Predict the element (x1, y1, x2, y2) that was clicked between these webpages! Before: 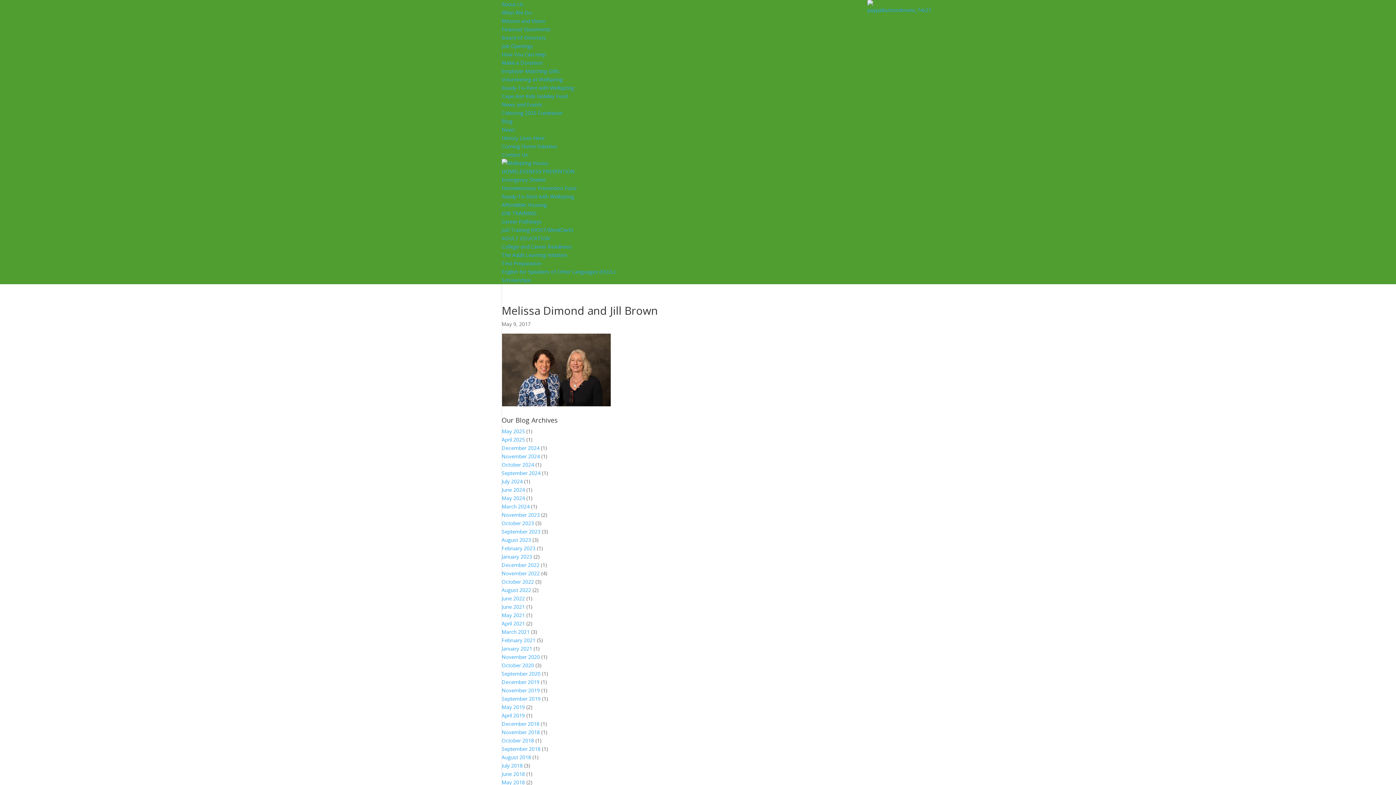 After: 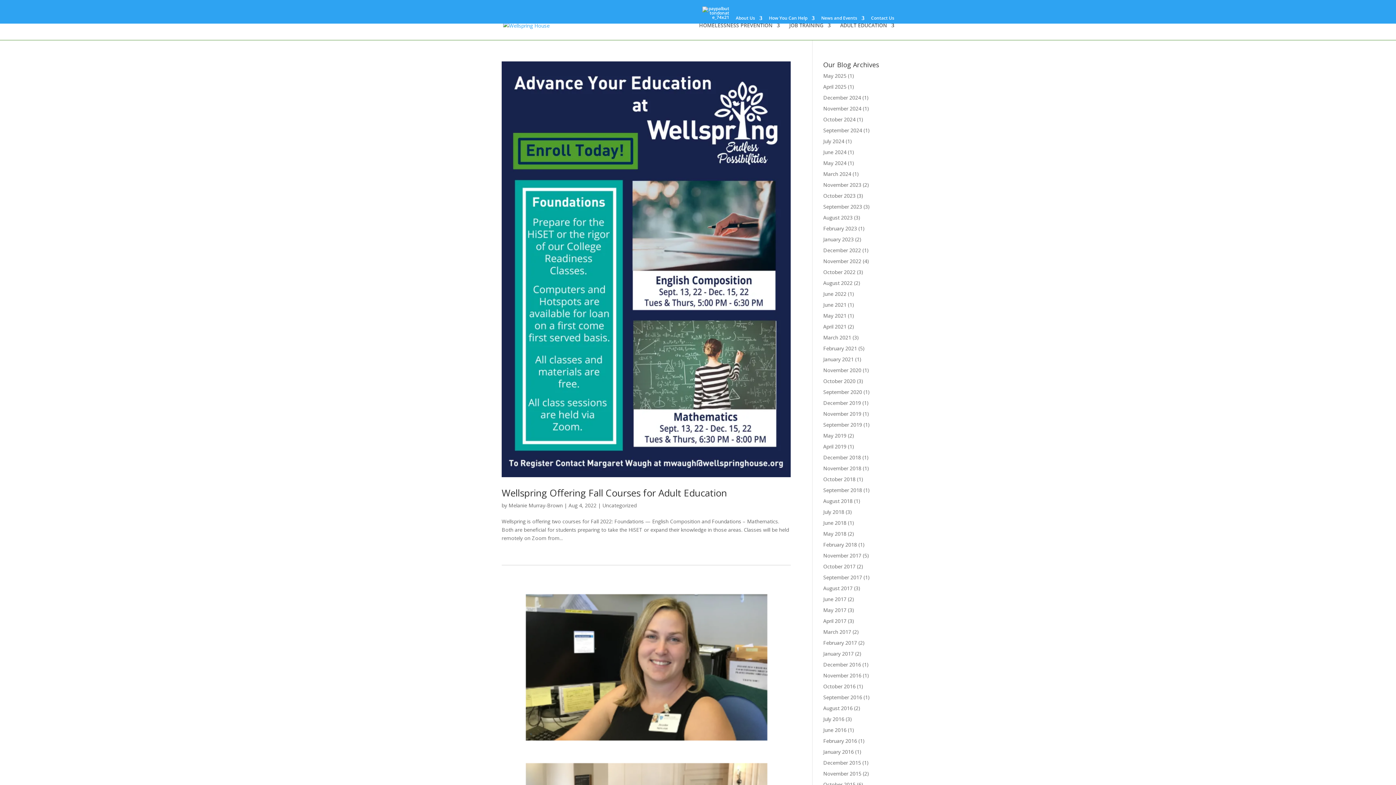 Action: label: August 2022 bbox: (501, 586, 531, 593)